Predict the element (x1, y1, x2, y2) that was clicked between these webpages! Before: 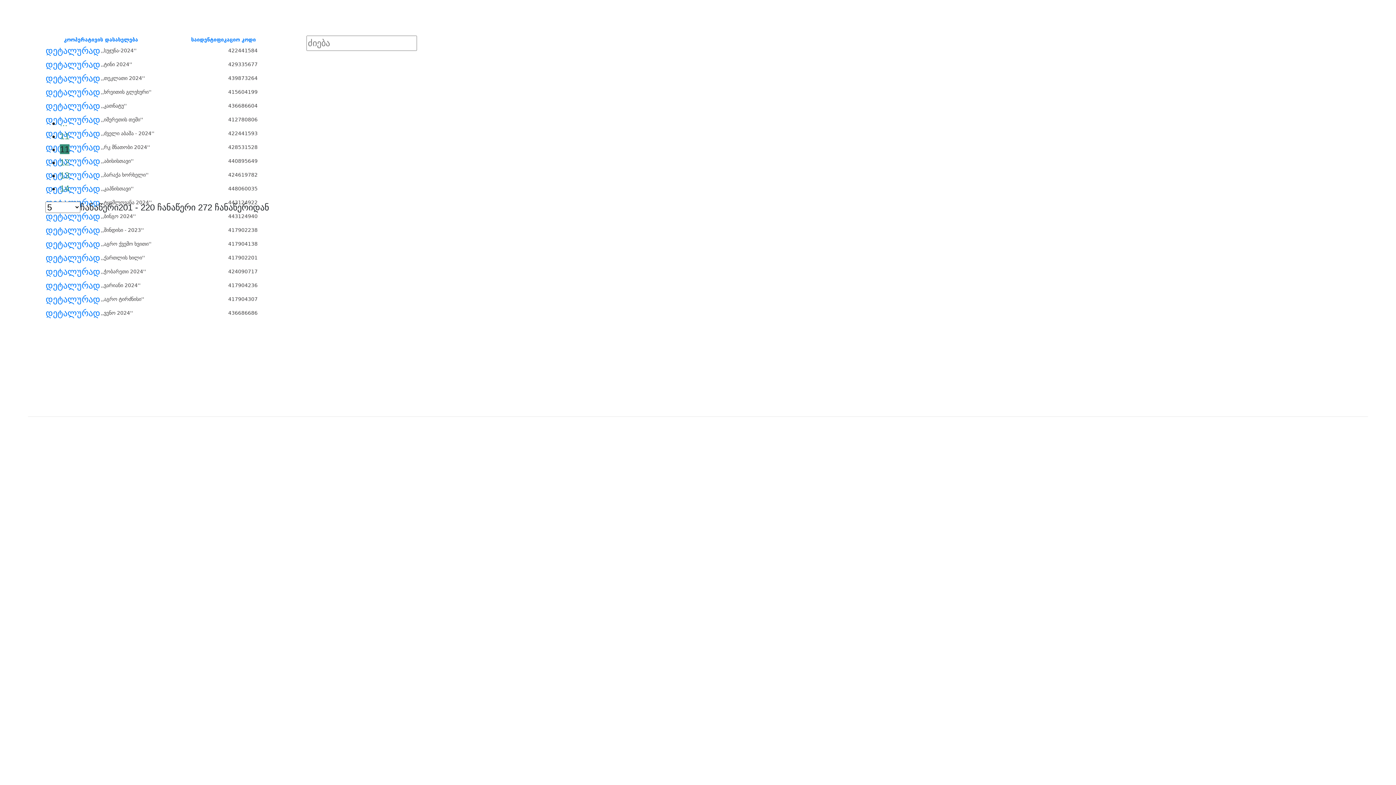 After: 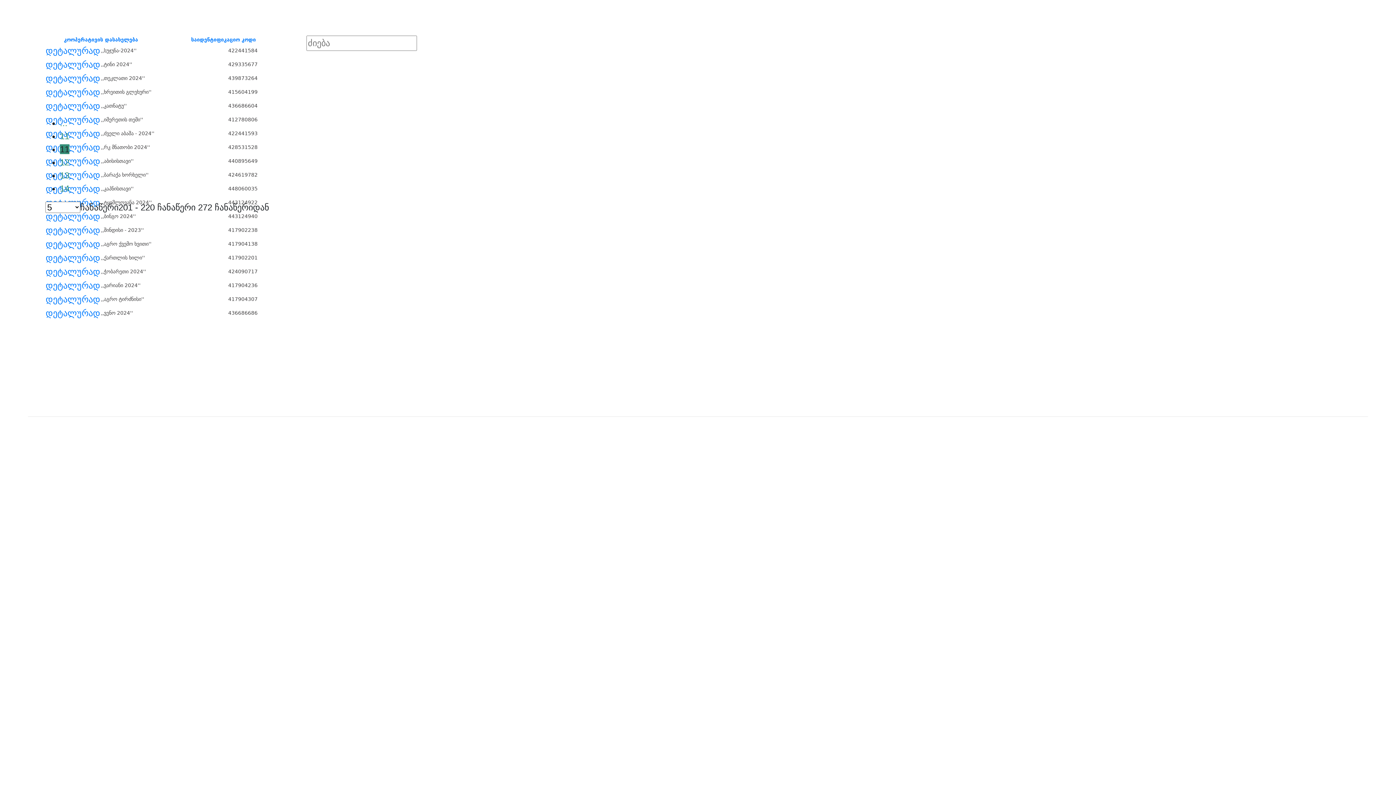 Action: bbox: (45, 101, 100, 111) label: დეტალურად